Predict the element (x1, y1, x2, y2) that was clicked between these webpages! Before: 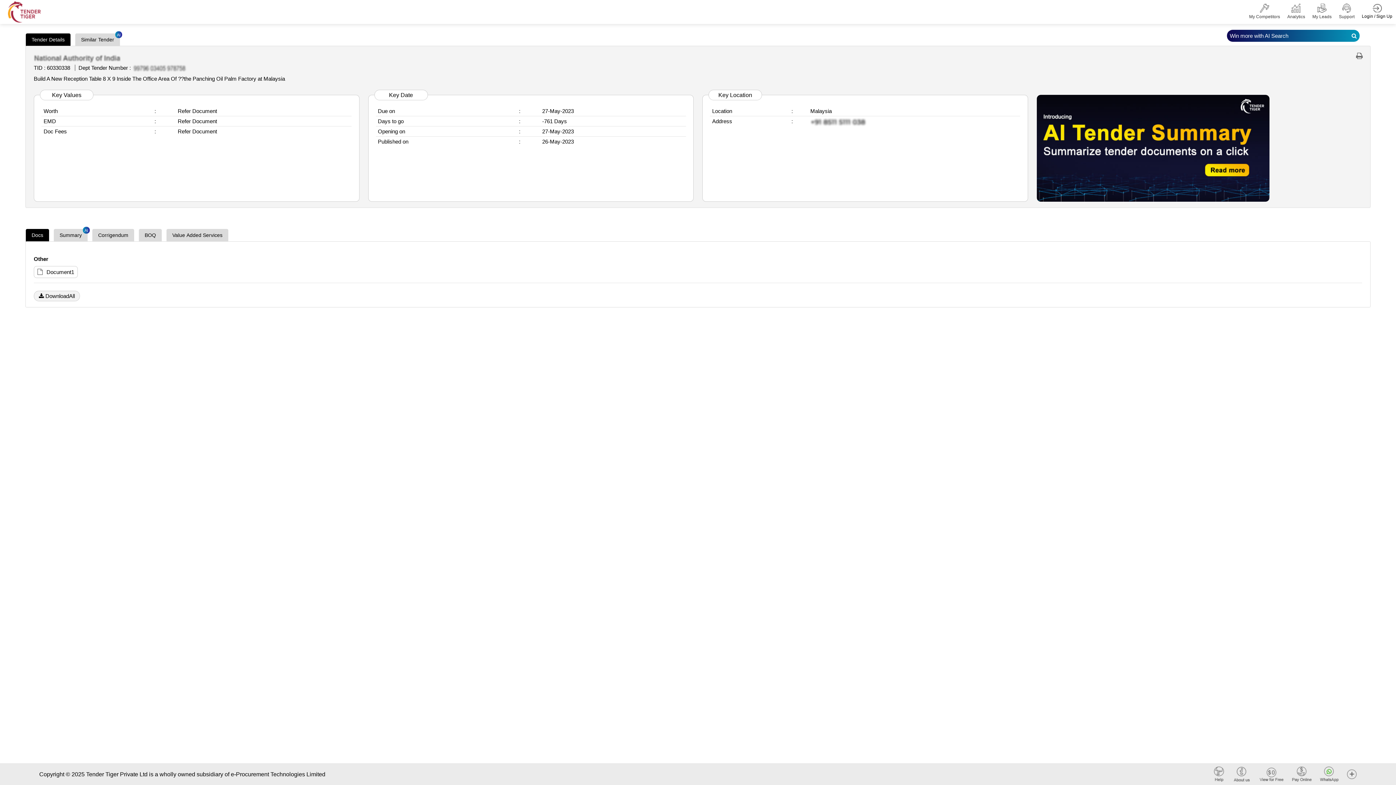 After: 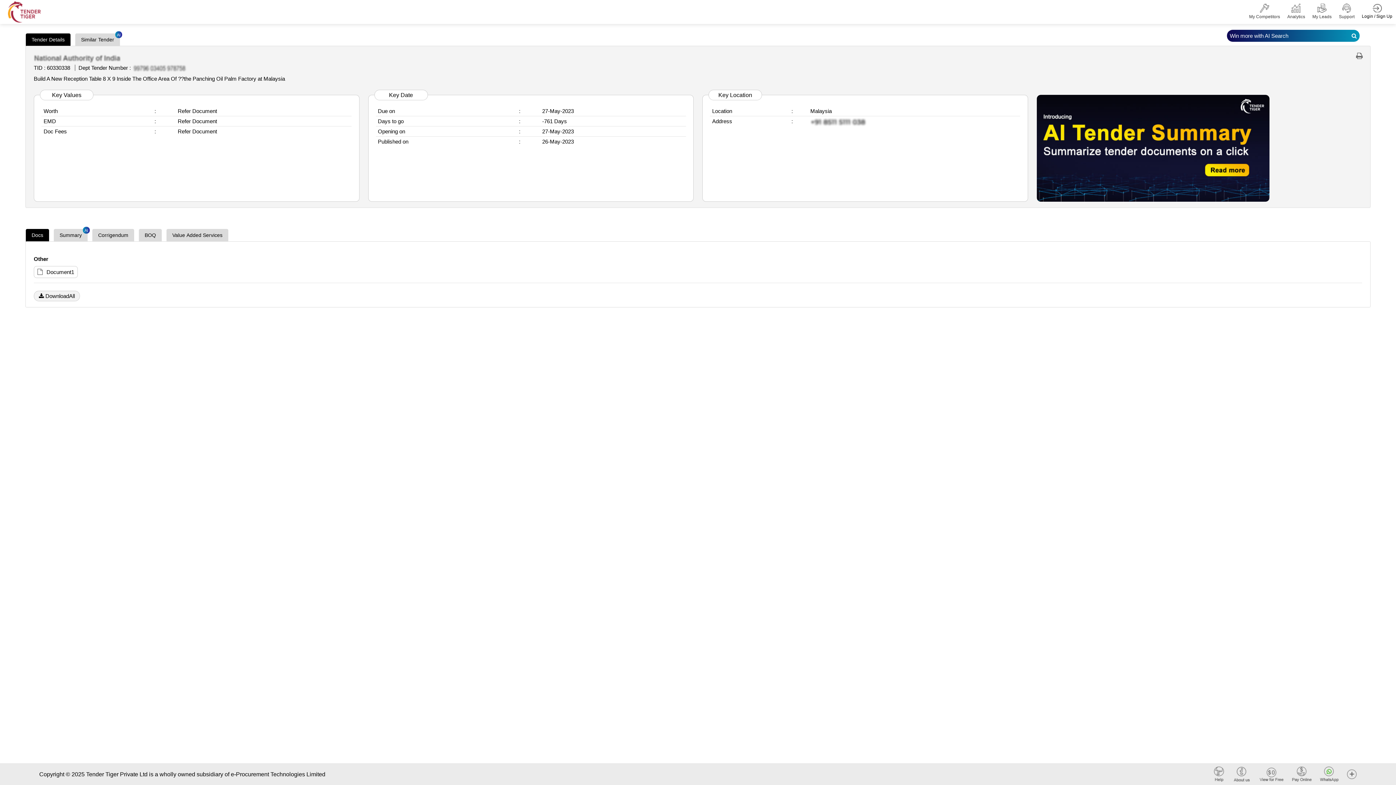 Action: bbox: (1036, 94, 1362, 201)